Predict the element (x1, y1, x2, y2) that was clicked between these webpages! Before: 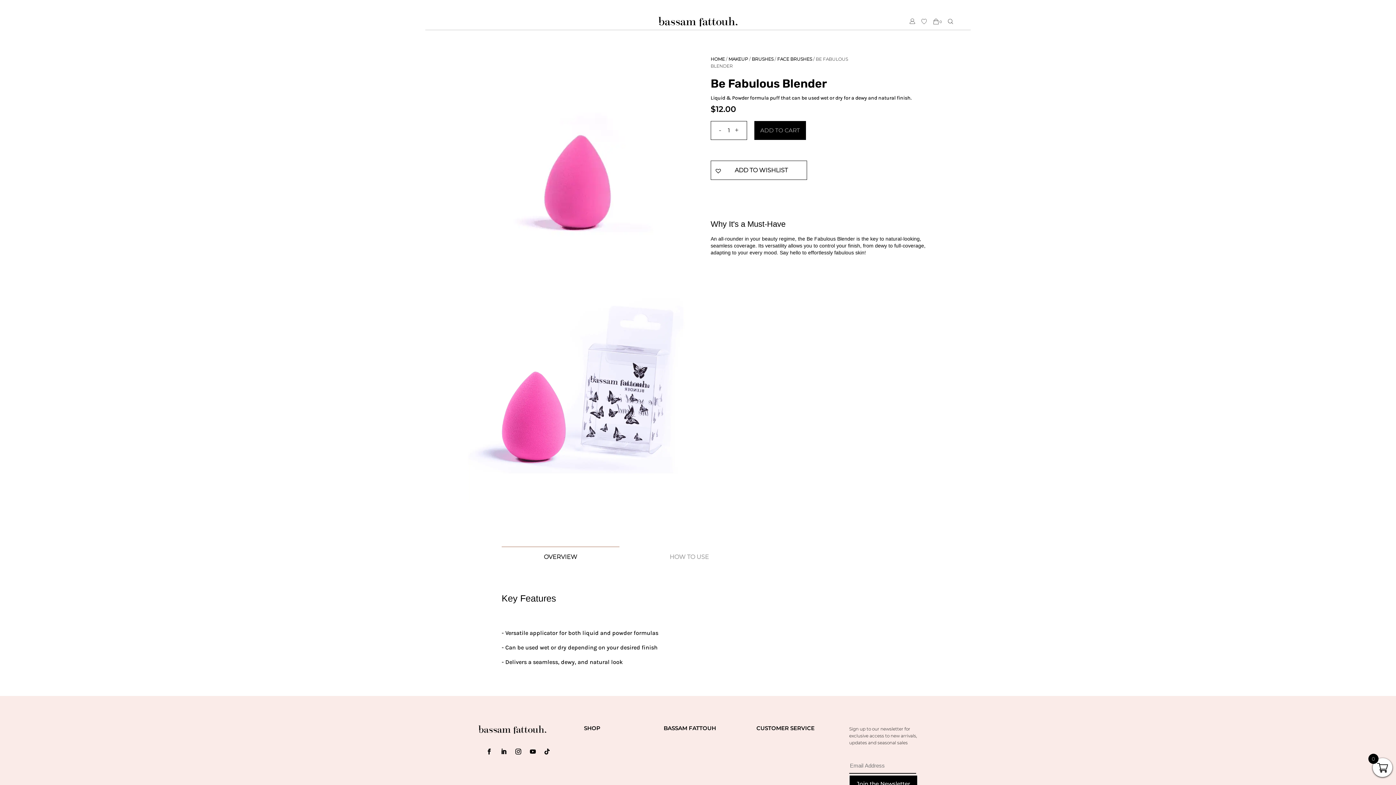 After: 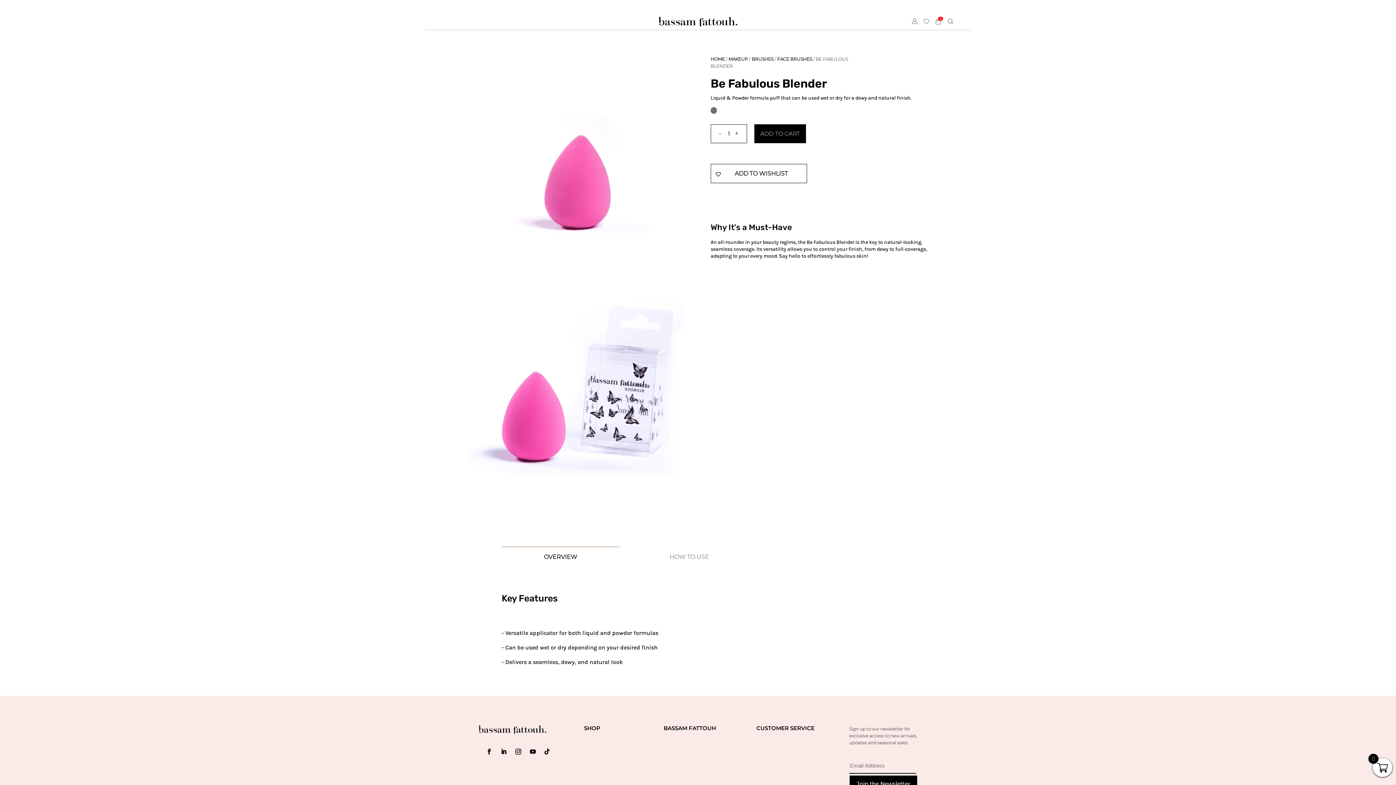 Action: bbox: (512, 746, 524, 757)